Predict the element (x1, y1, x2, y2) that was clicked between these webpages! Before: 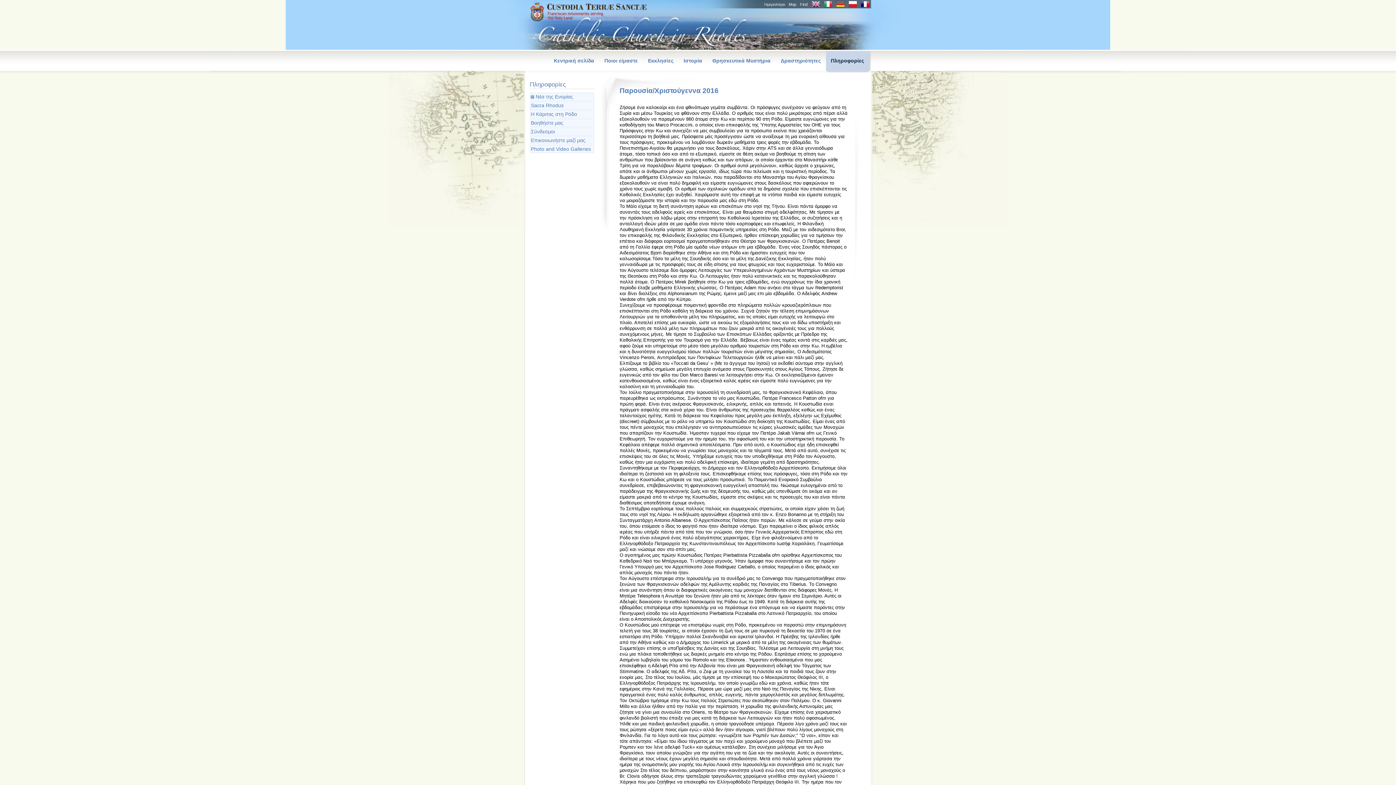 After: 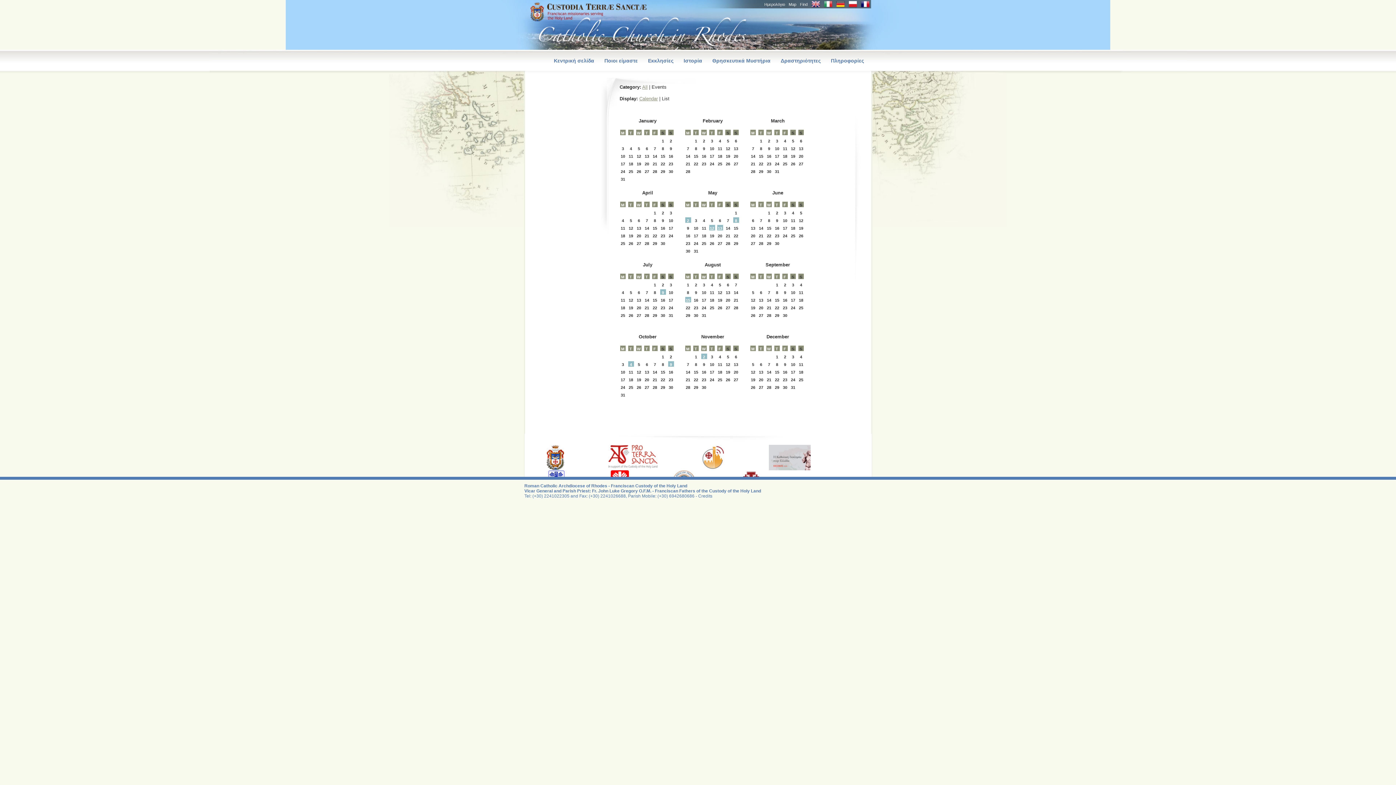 Action: bbox: (764, 2, 785, 6) label: Hμερολόγιο